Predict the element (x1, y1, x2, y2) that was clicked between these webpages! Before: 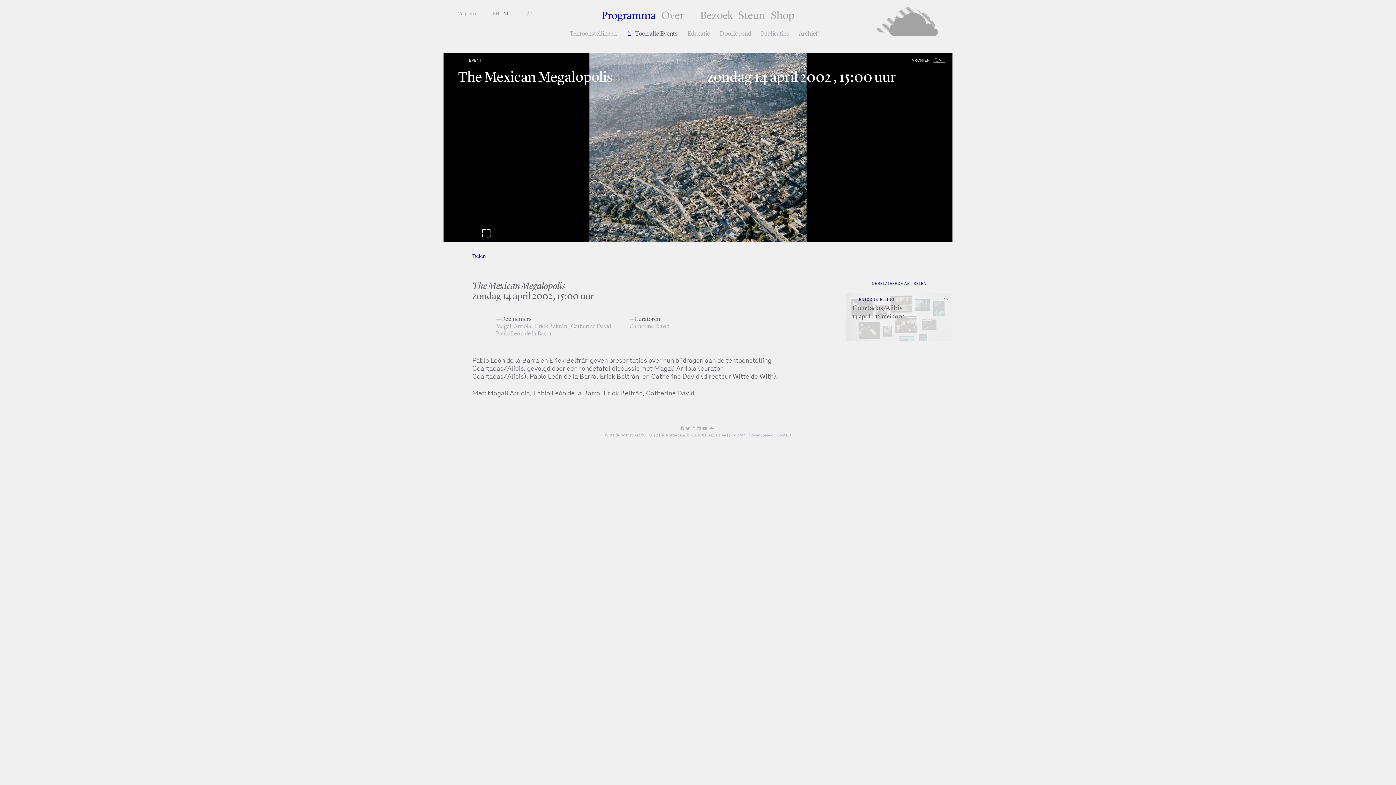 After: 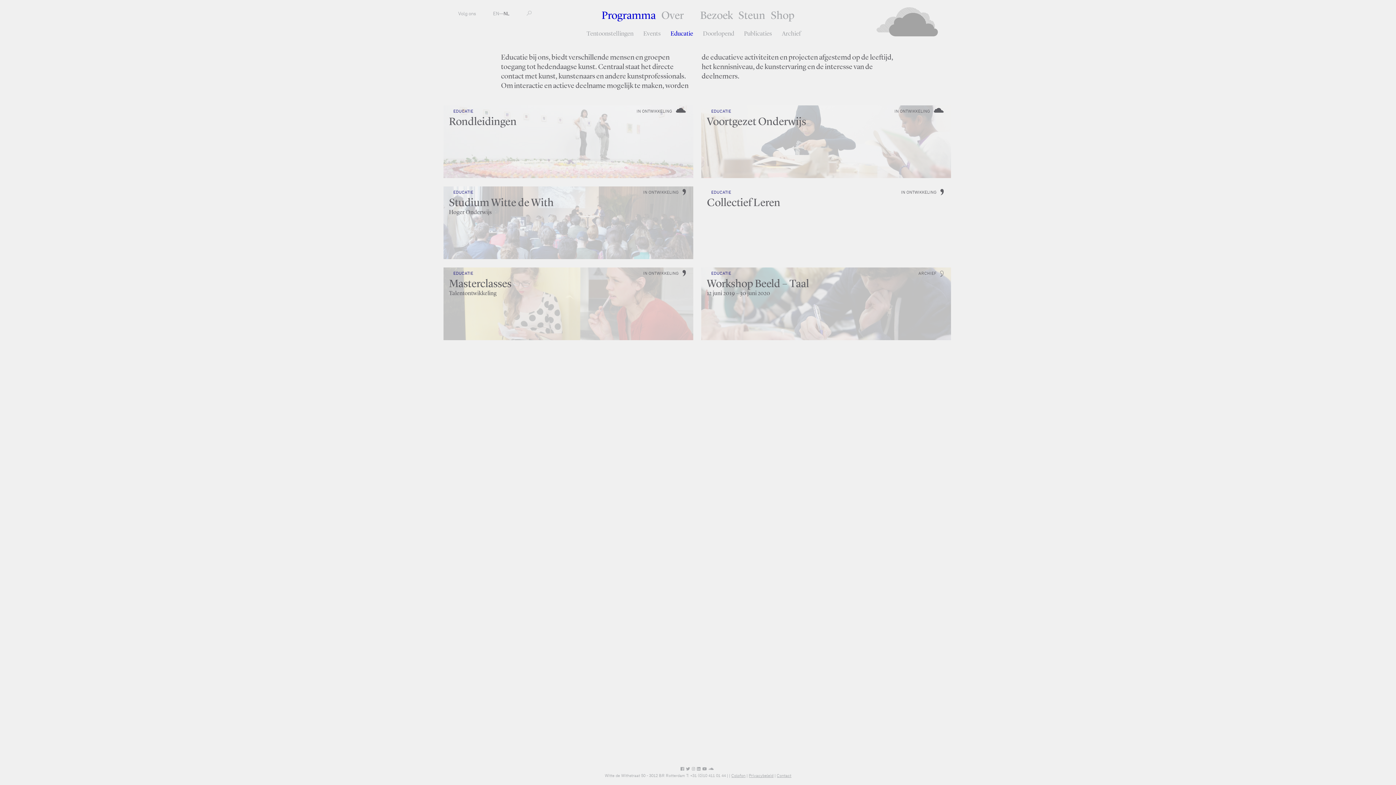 Action: bbox: (687, 30, 710, 37) label: Educatie